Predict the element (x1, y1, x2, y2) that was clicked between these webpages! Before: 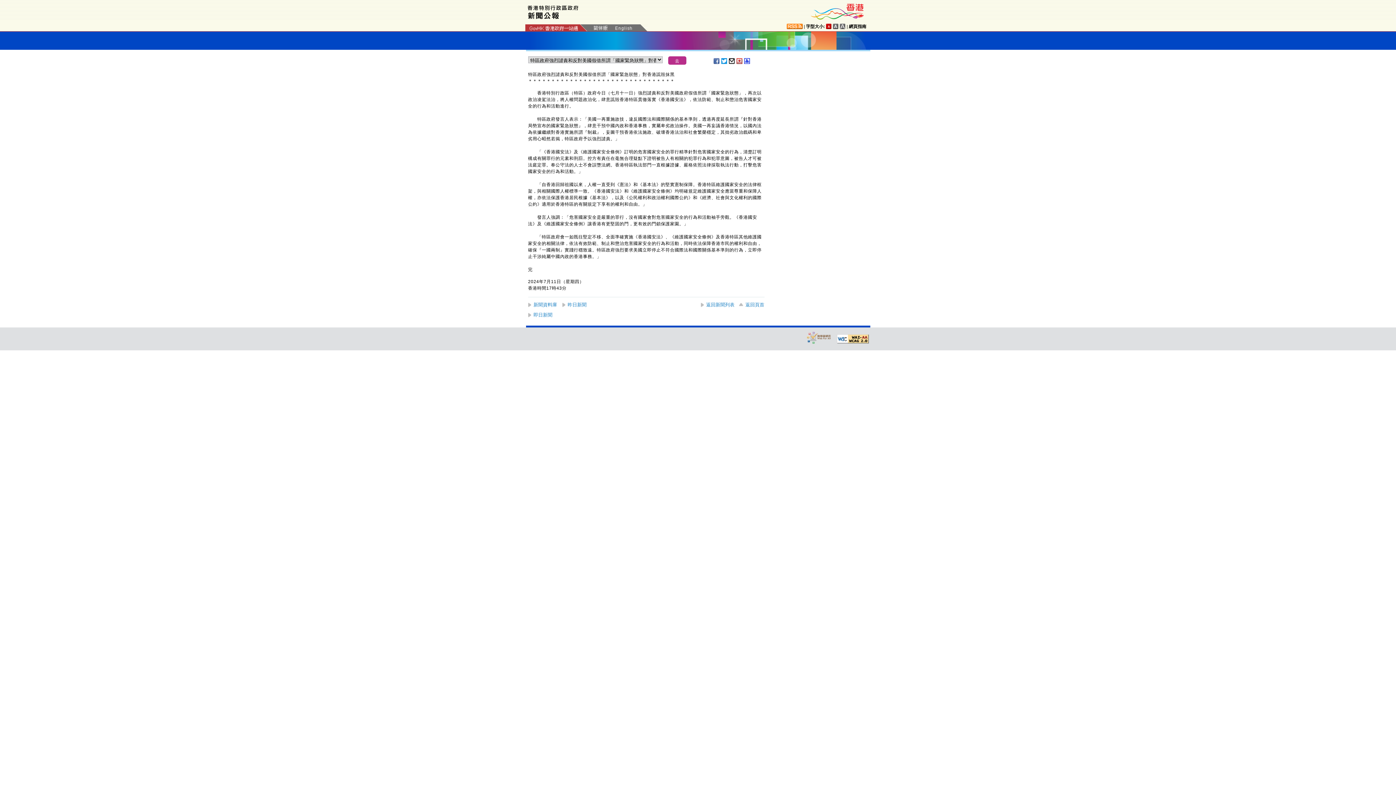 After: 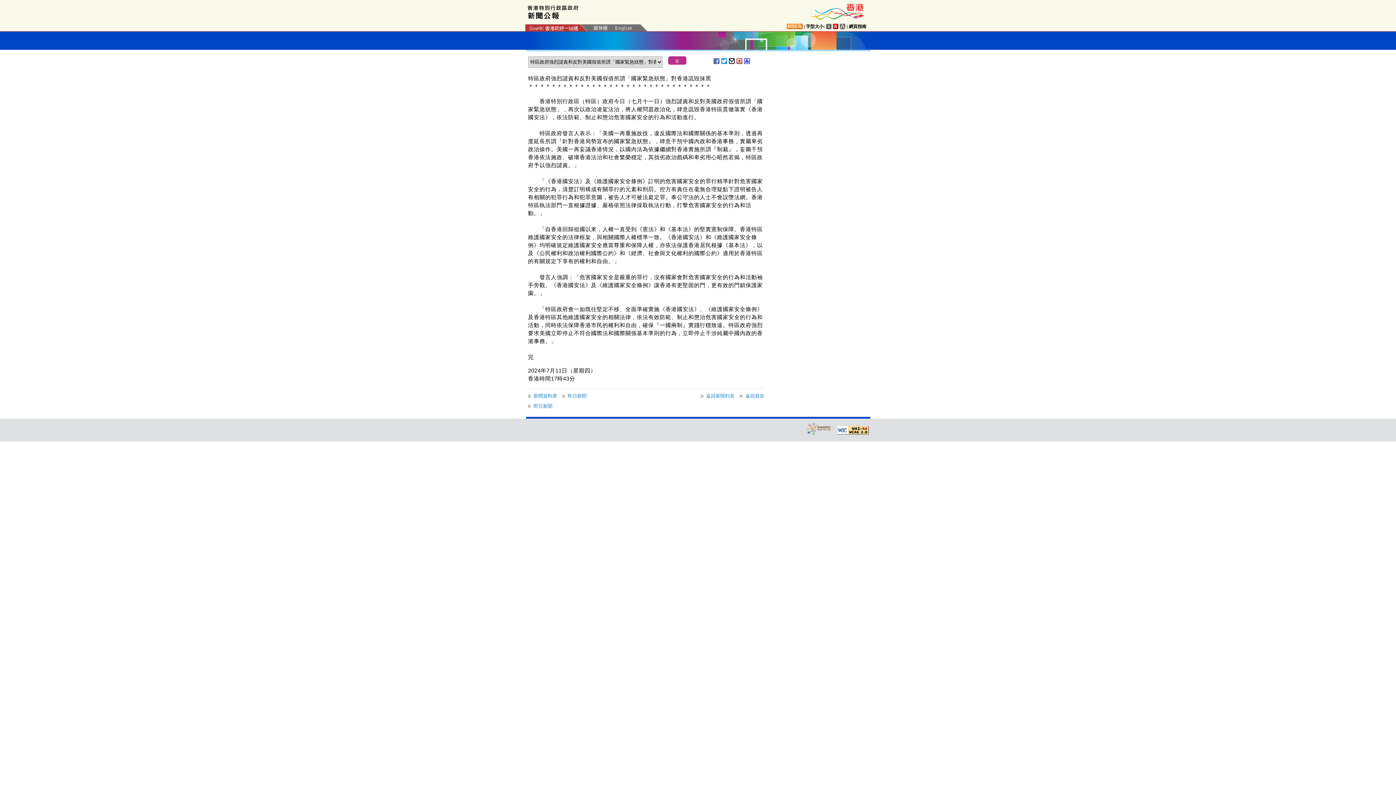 Action: bbox: (833, 23, 838, 29)